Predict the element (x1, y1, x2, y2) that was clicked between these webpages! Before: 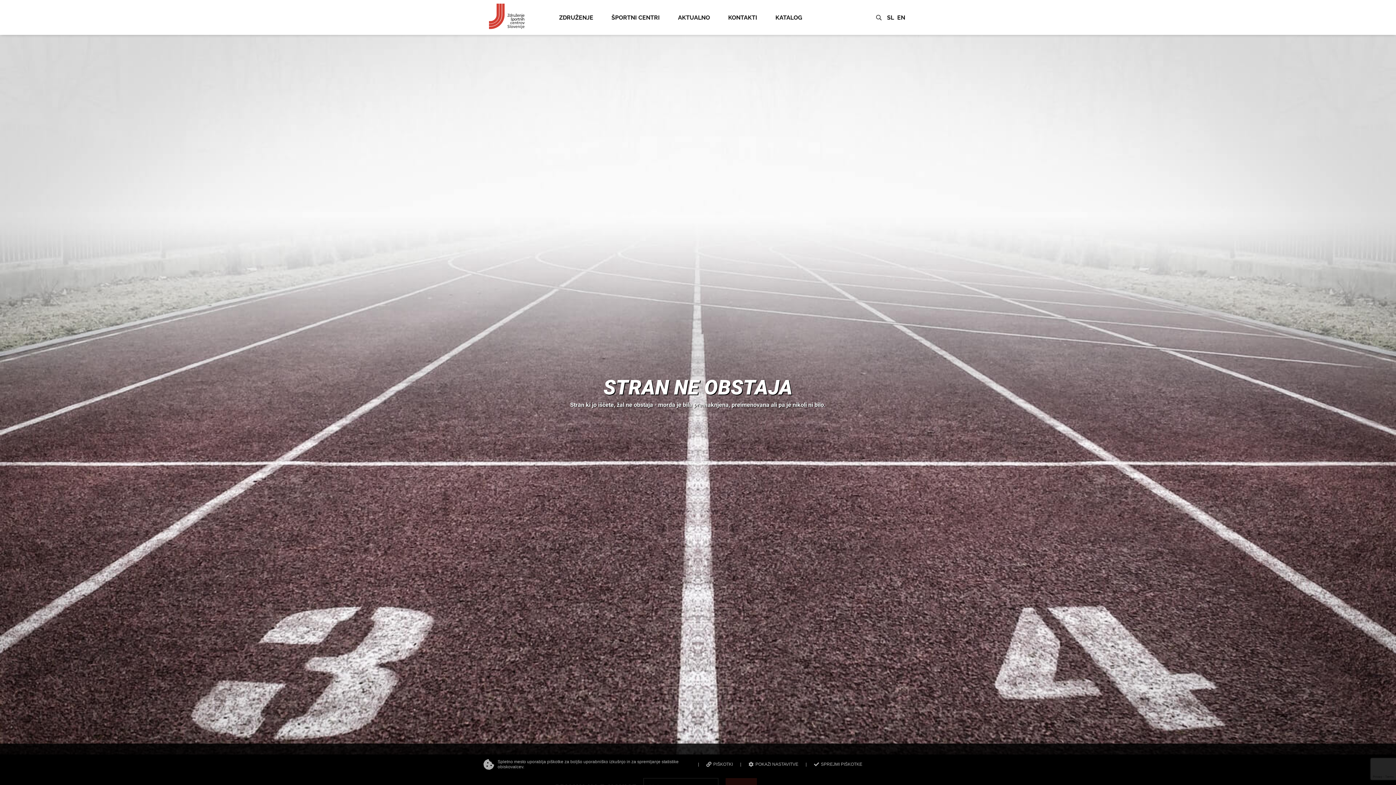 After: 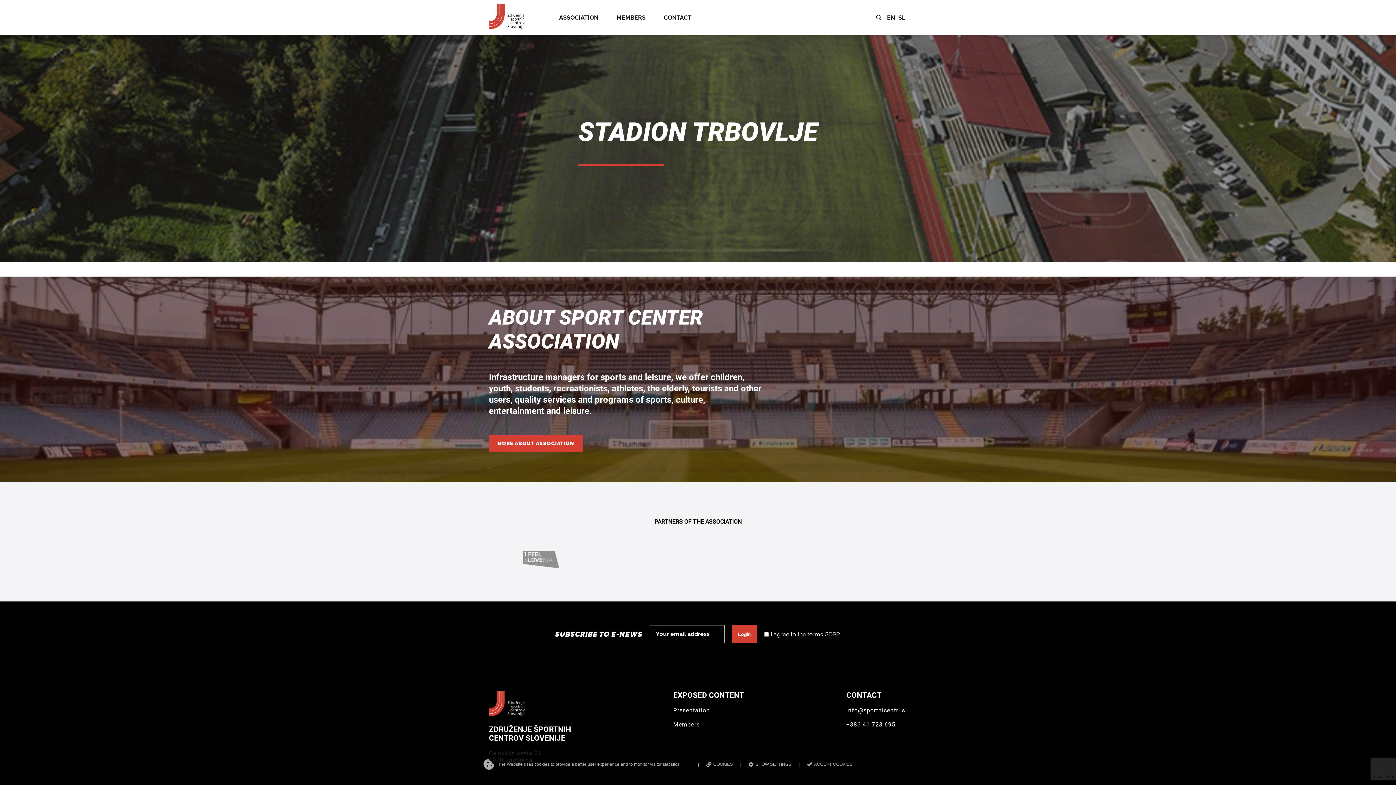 Action: bbox: (895, 14, 907, 20) label: EN